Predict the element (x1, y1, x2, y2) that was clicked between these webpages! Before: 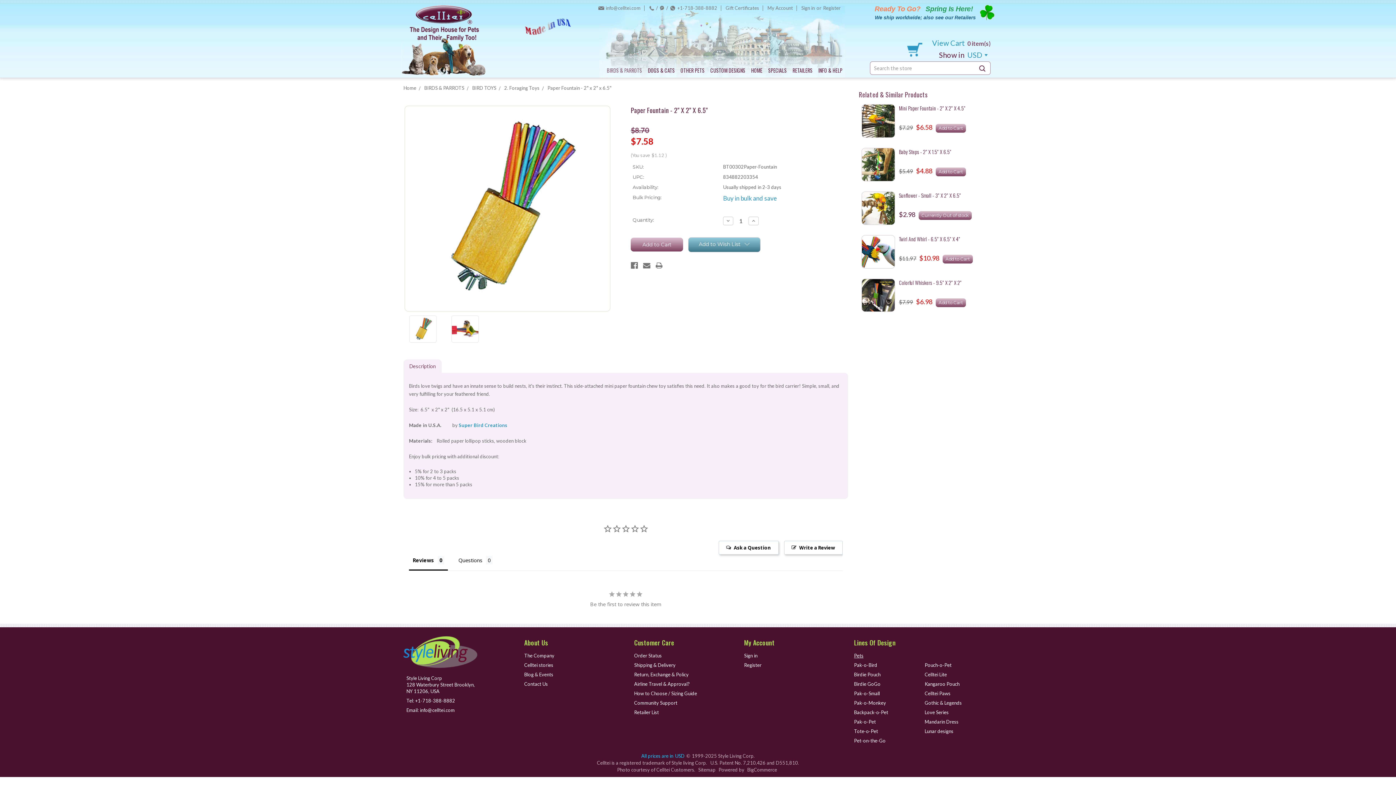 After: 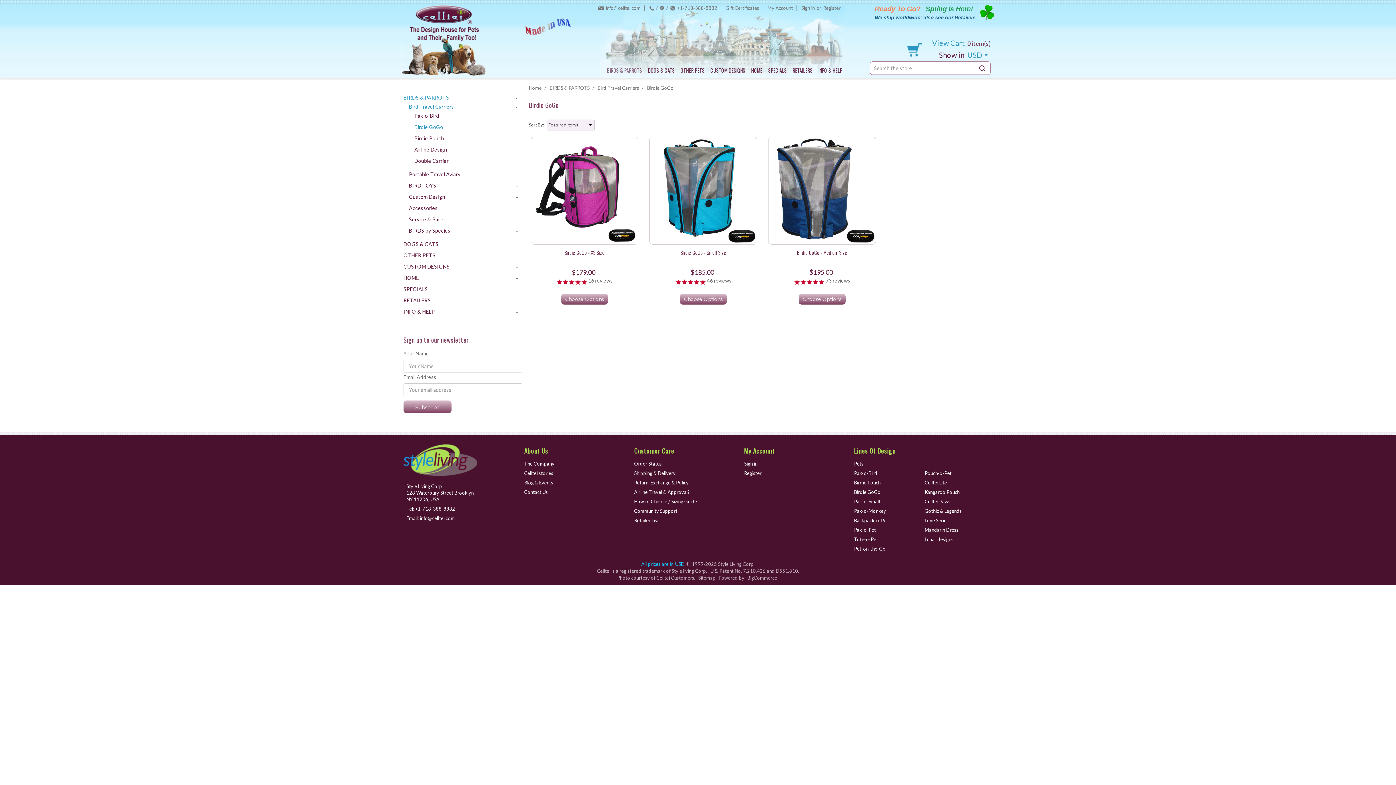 Action: bbox: (854, 681, 880, 687) label: Birdie GoGo